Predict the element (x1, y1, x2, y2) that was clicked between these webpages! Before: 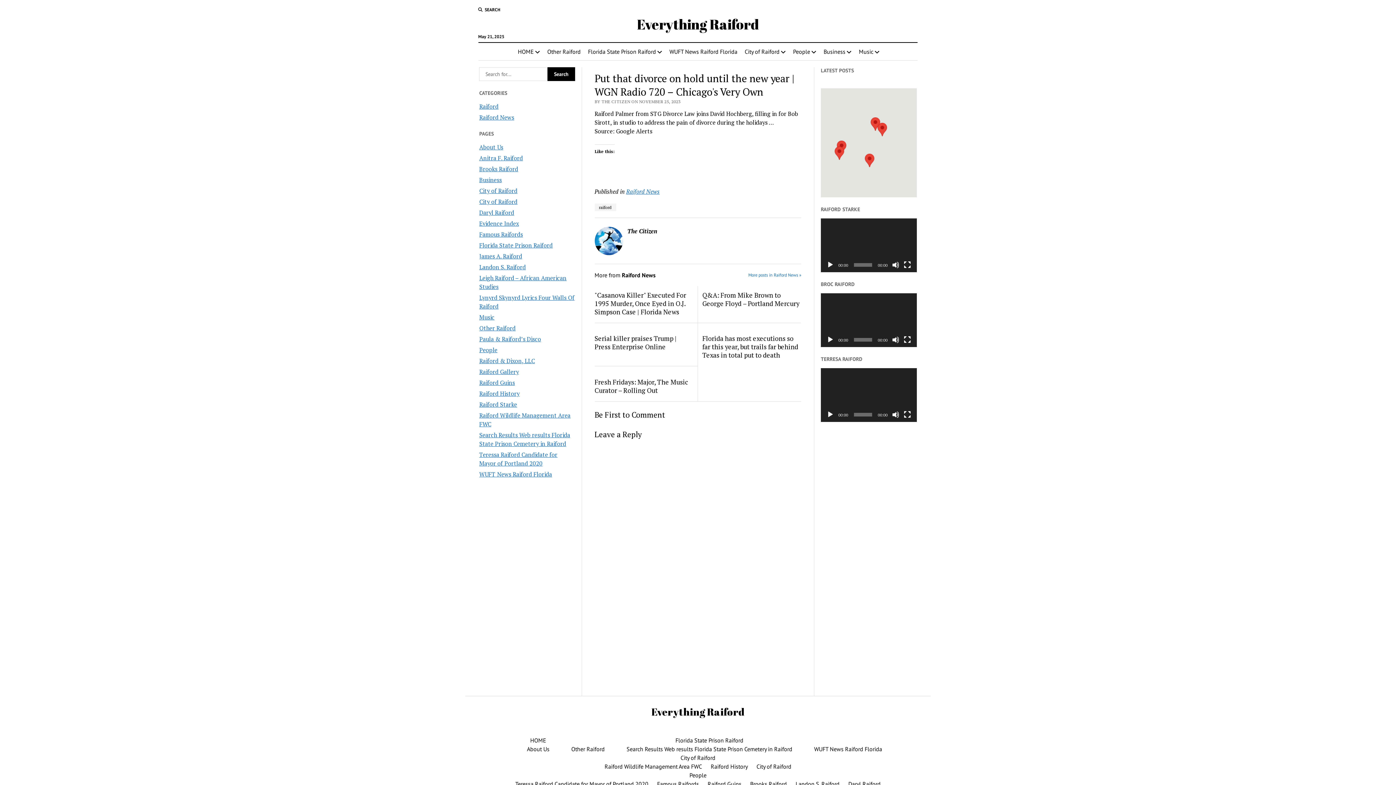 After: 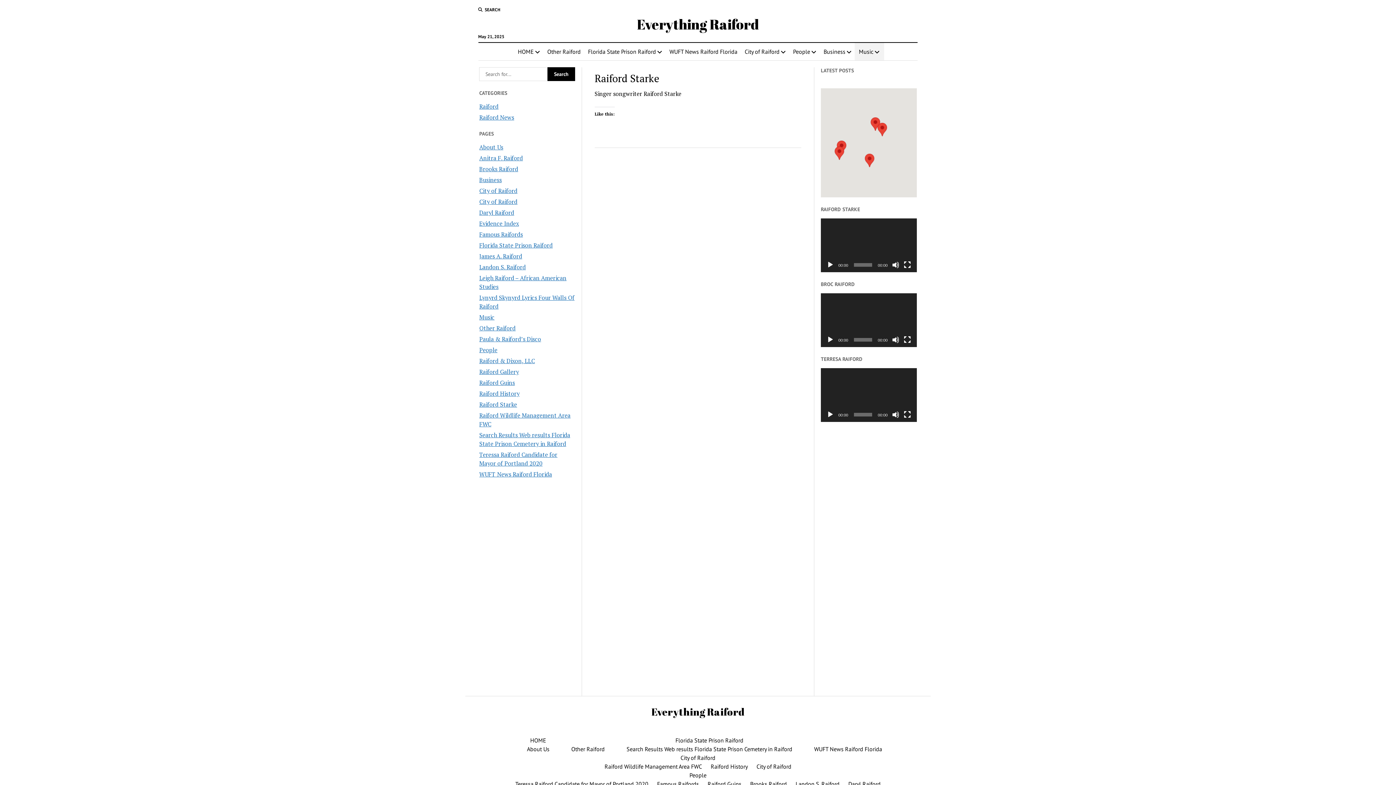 Action: bbox: (479, 400, 517, 408) label: Raiford Starke